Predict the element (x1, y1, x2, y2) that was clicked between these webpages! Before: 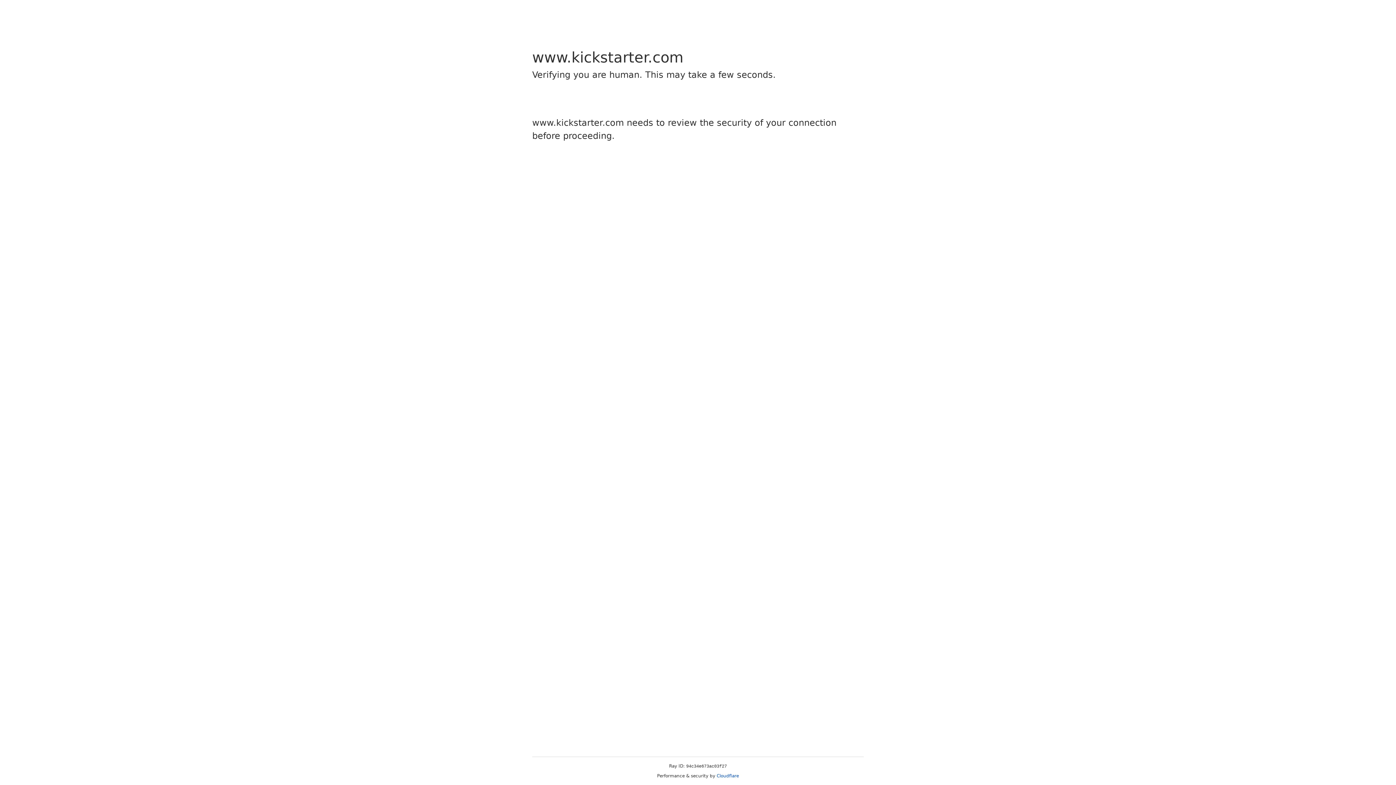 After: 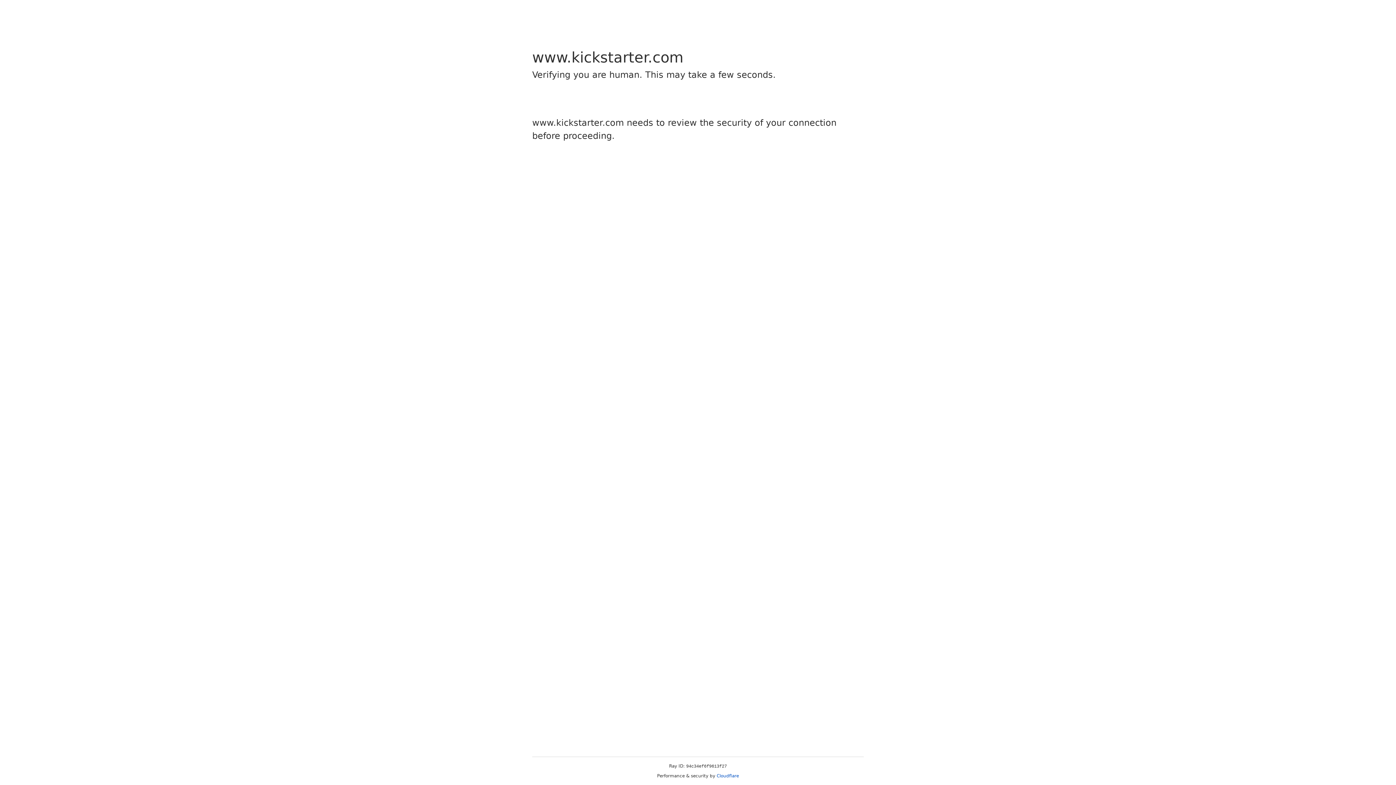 Action: bbox: (716, 773, 739, 778) label: Cloudflare